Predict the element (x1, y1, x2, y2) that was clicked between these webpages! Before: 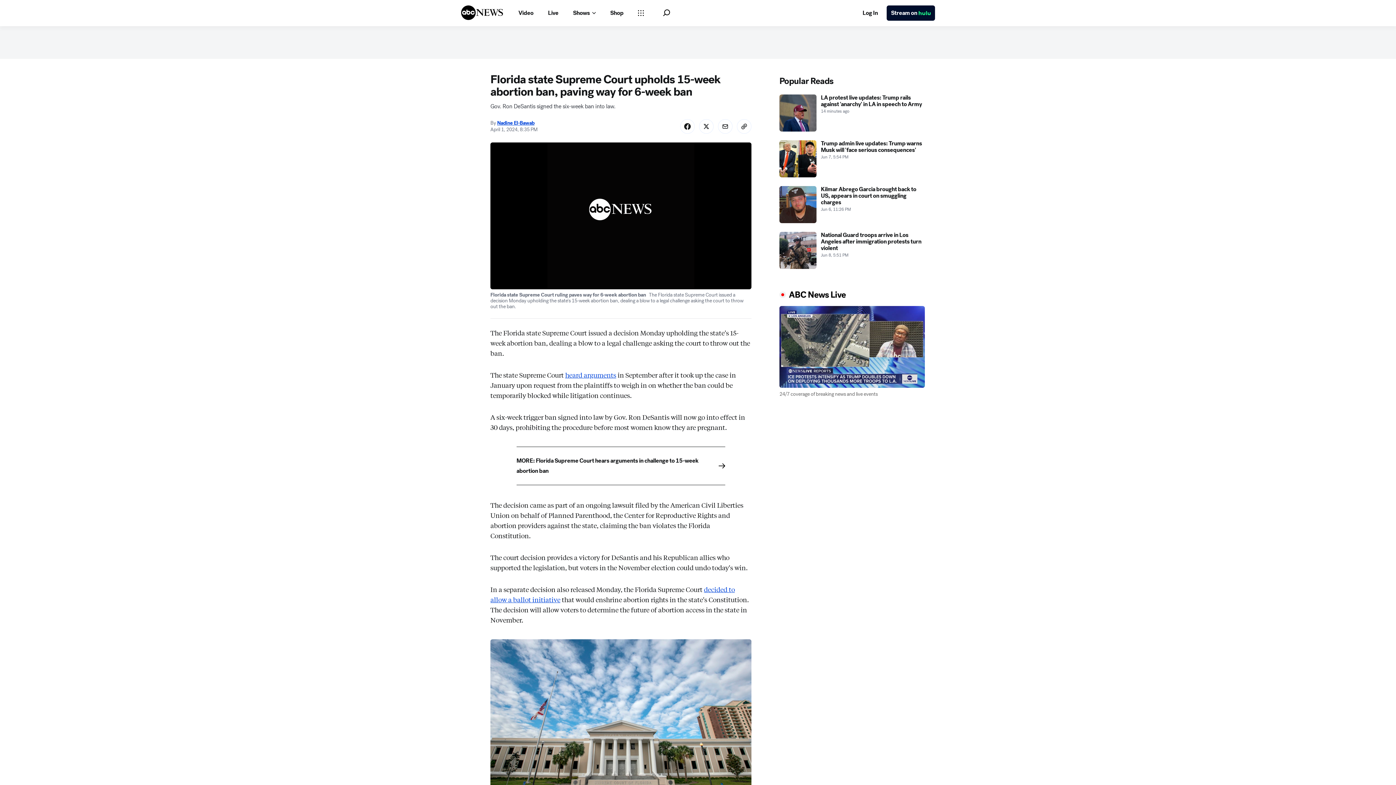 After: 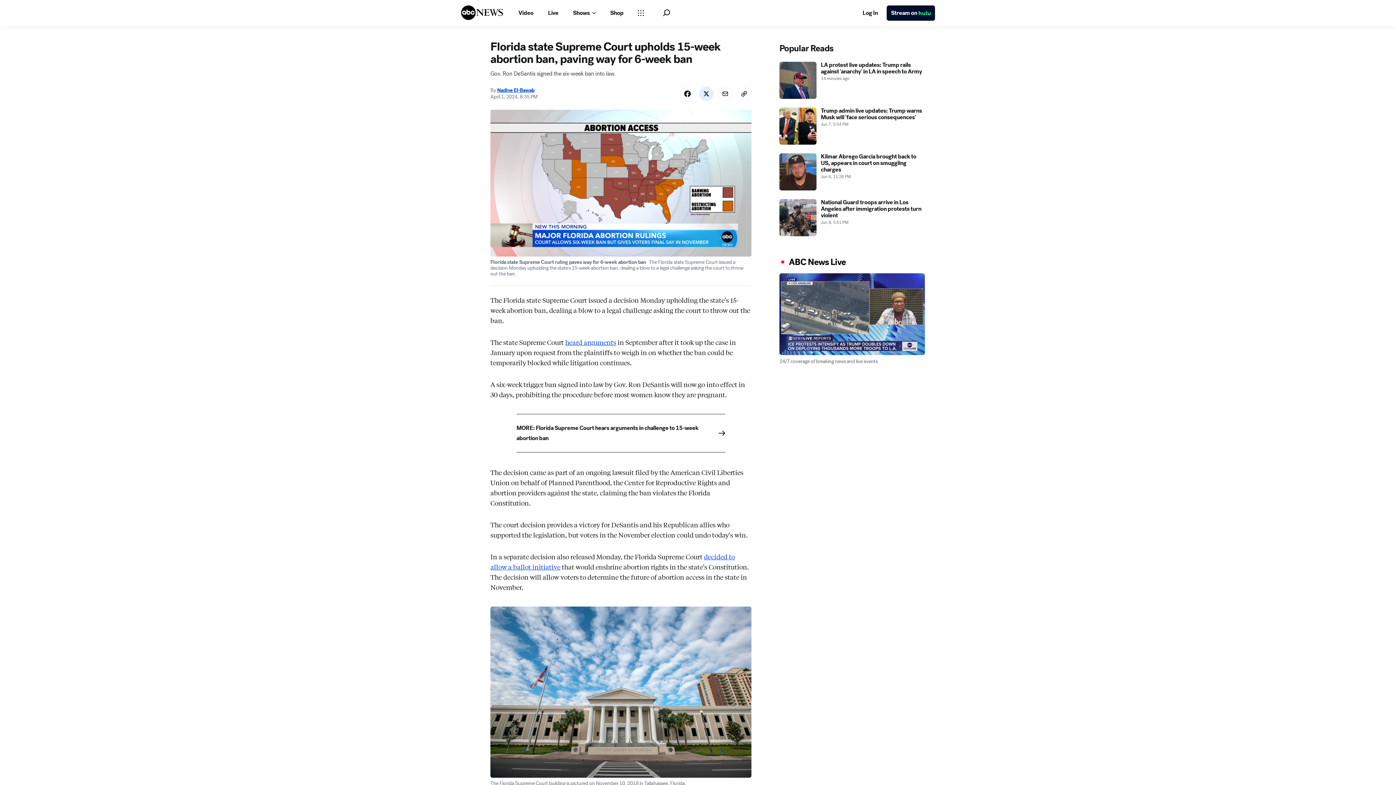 Action: label: Share Story on X bbox: (699, 119, 713, 133)